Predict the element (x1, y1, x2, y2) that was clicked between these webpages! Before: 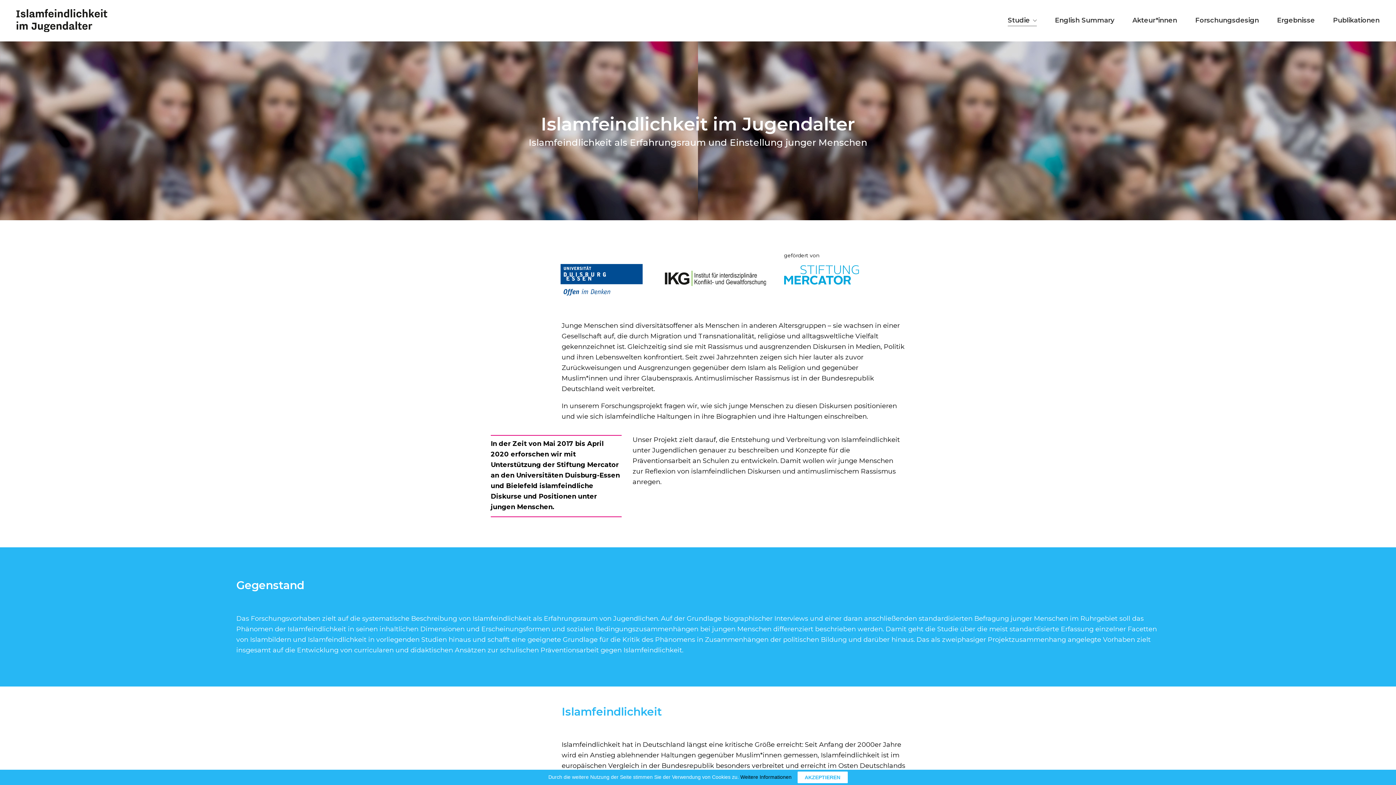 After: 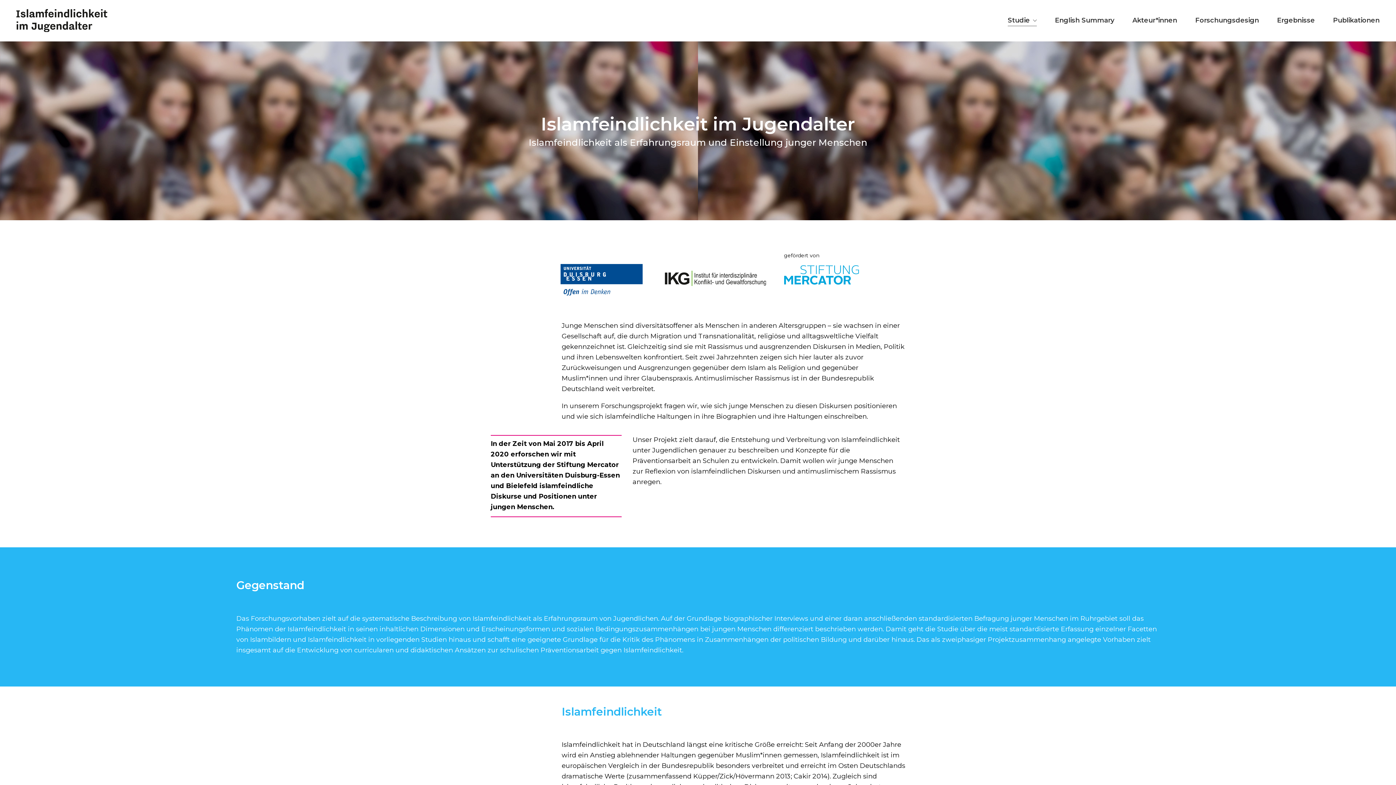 Action: label: AKZEPTIEREN bbox: (797, 772, 847, 783)